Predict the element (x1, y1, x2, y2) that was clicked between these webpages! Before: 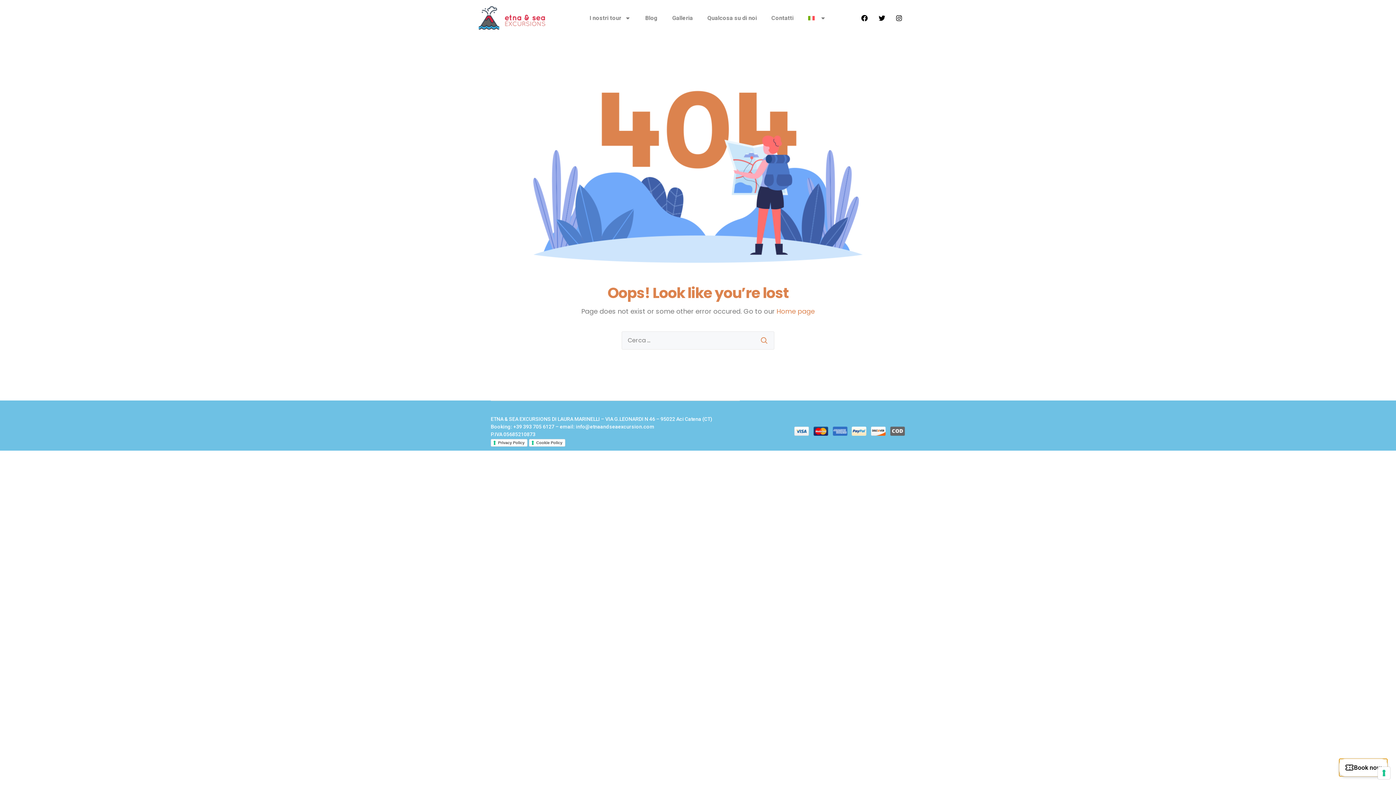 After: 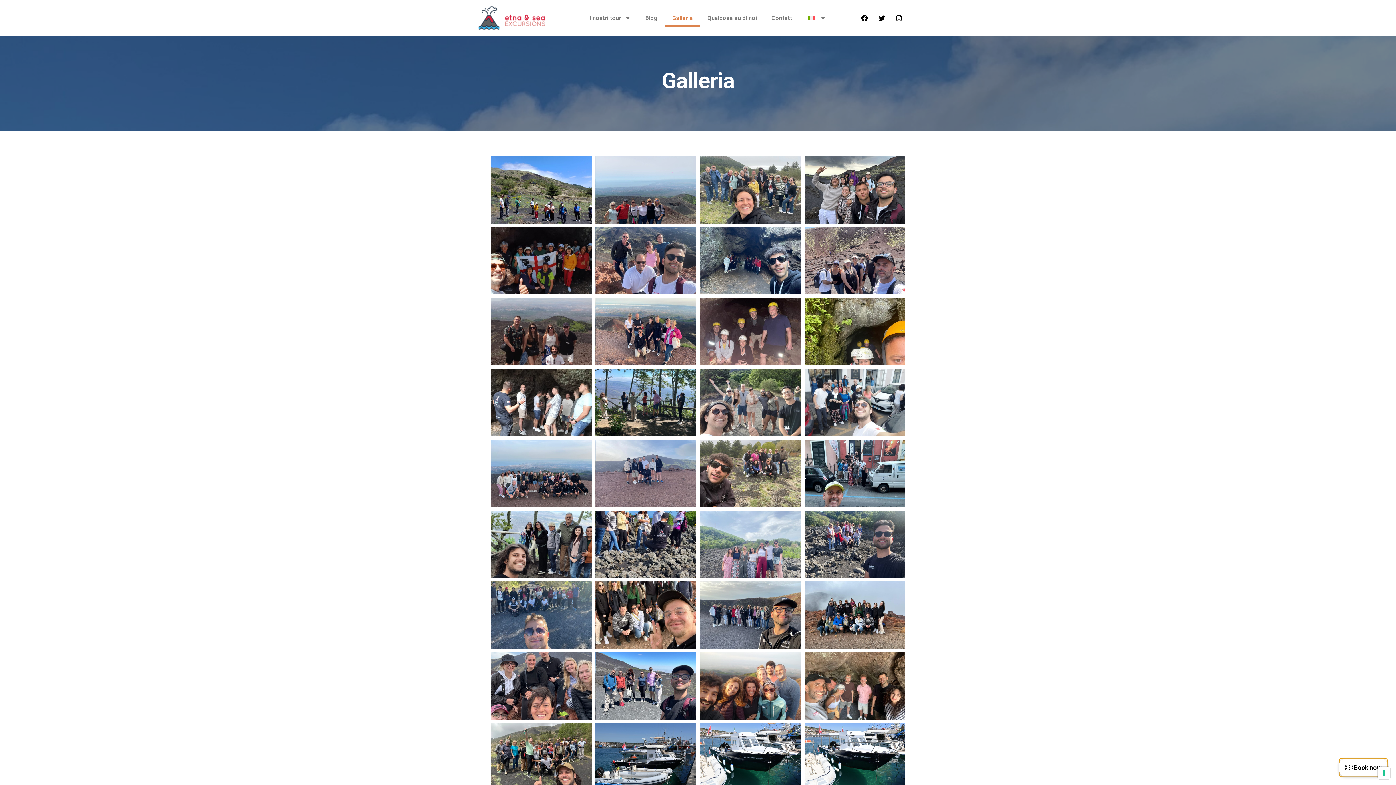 Action: bbox: (665, 9, 700, 26) label: Galleria